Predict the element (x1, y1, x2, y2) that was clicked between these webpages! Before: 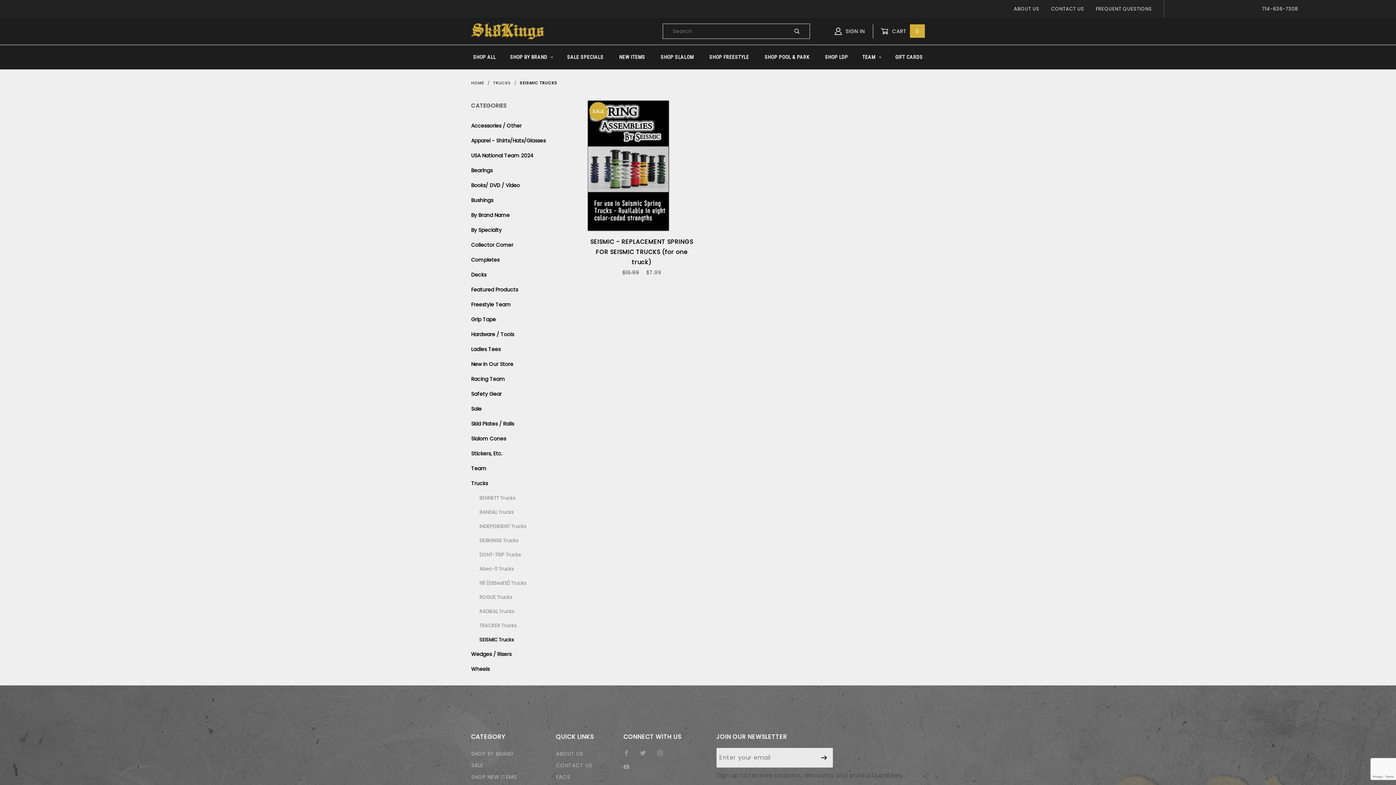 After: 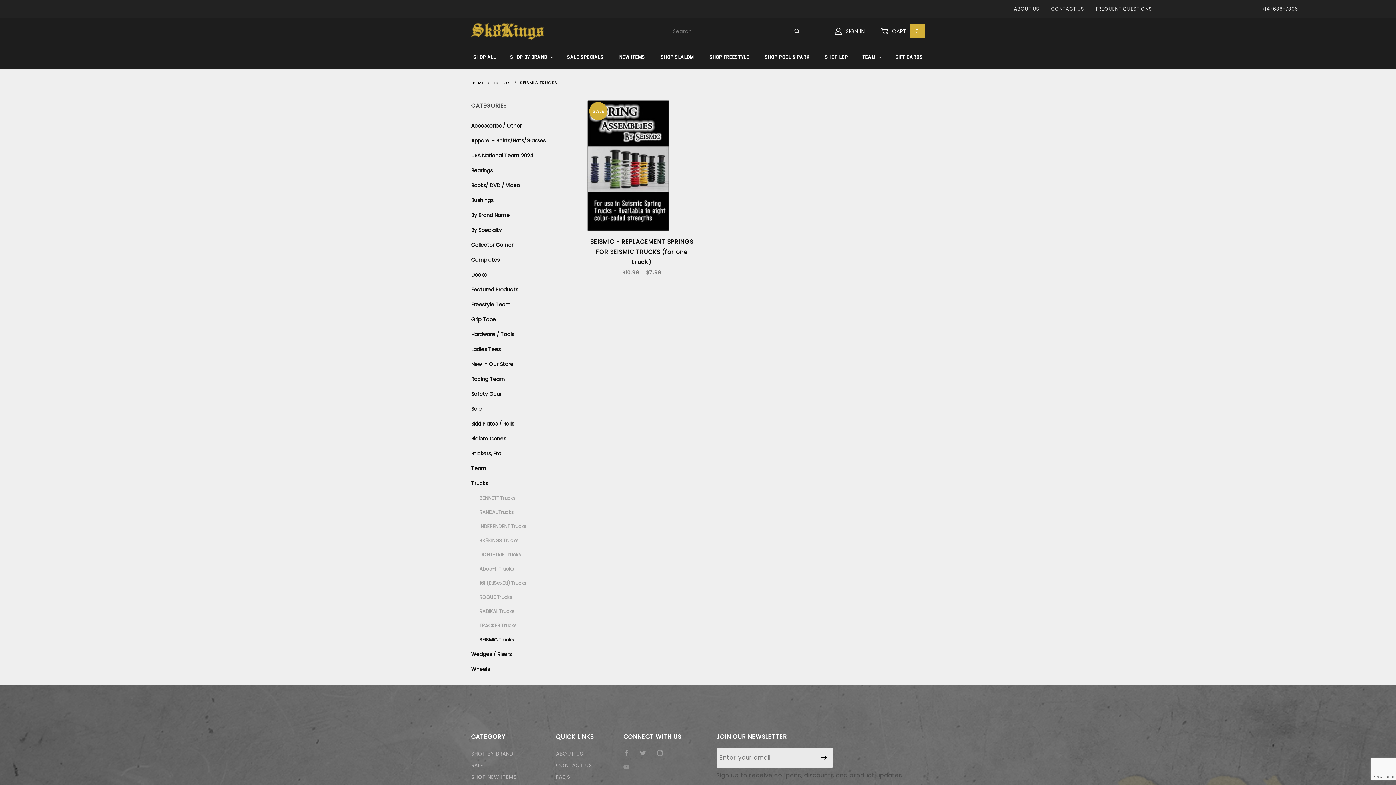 Action: bbox: (623, 764, 635, 776)